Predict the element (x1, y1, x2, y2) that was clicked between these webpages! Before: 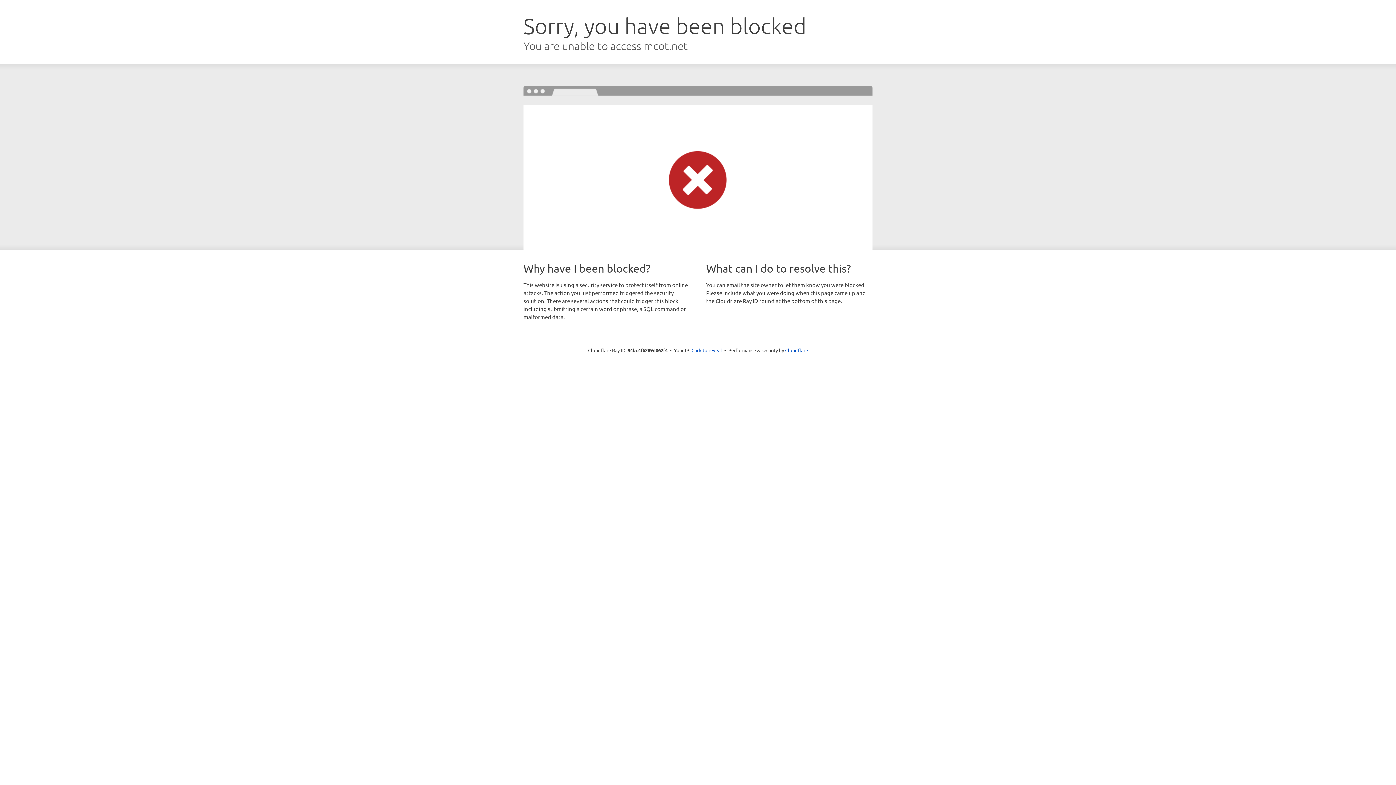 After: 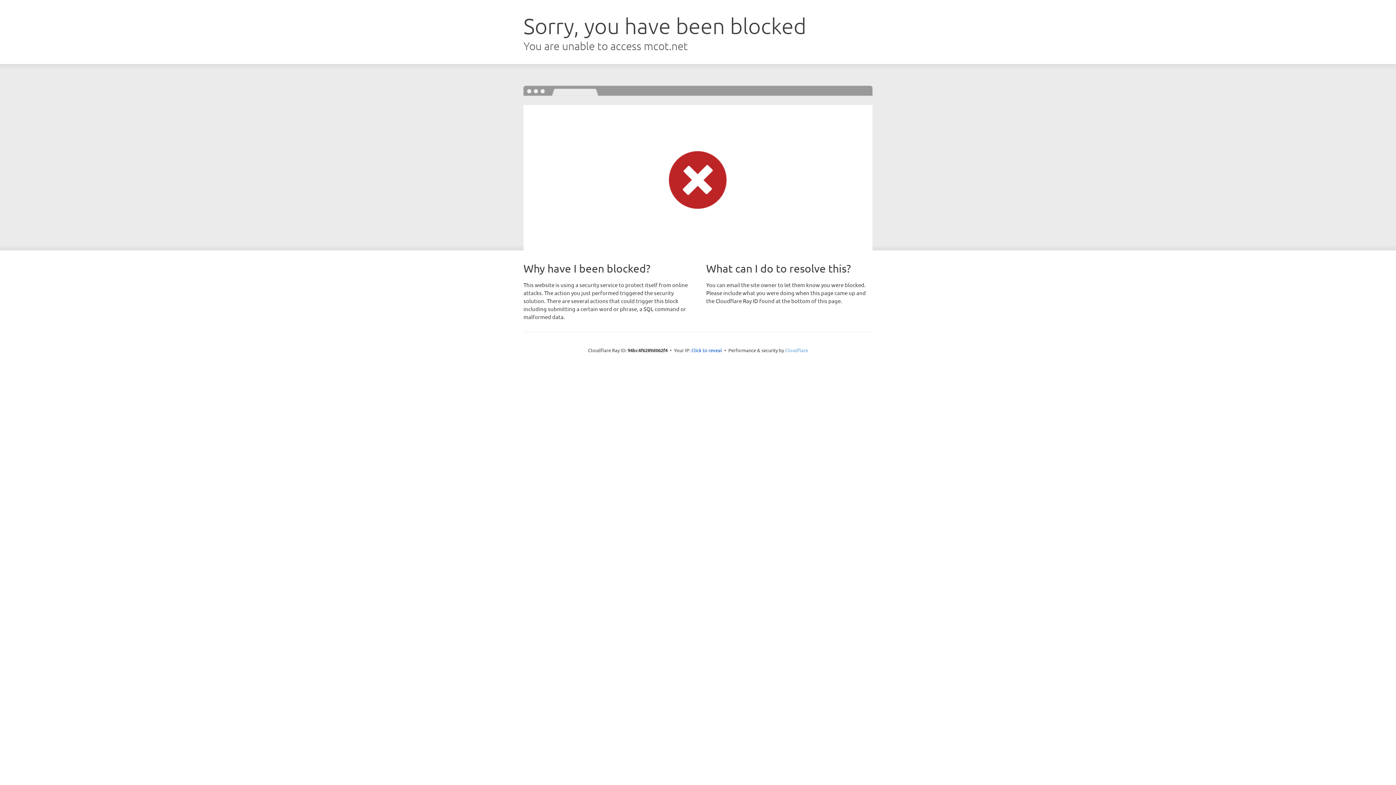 Action: bbox: (785, 347, 808, 353) label: Cloudflare